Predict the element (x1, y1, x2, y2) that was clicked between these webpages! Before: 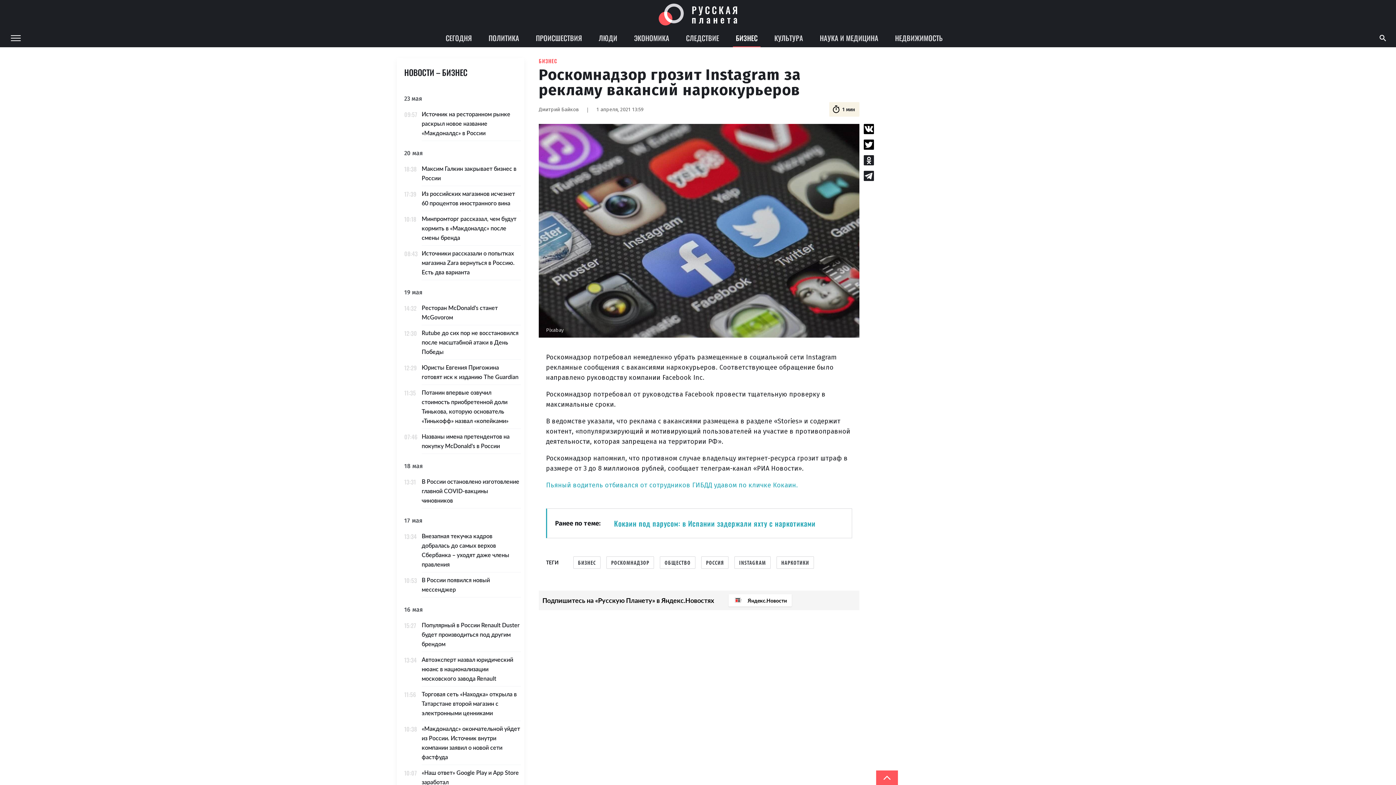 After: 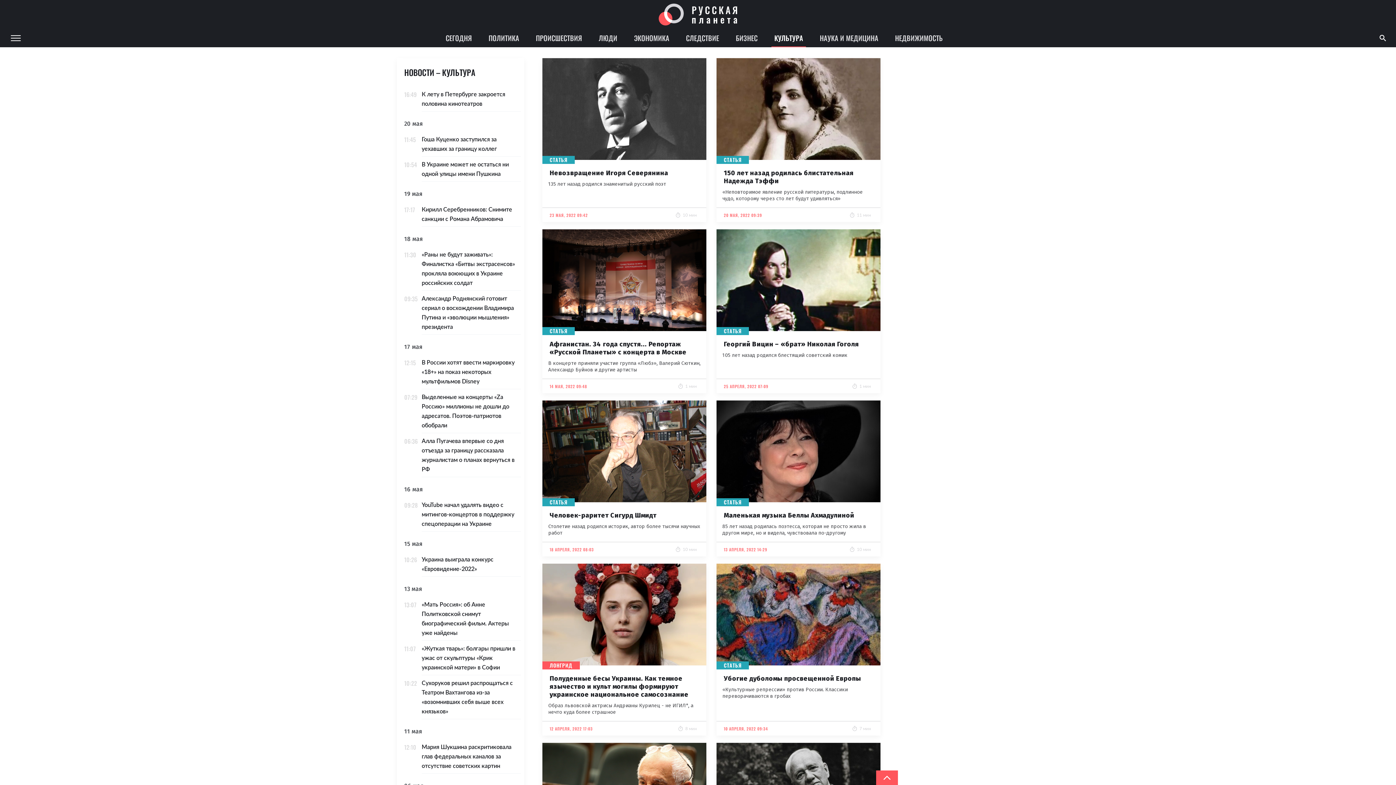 Action: label: КУЛЬТУРА bbox: (771, 29, 806, 47)